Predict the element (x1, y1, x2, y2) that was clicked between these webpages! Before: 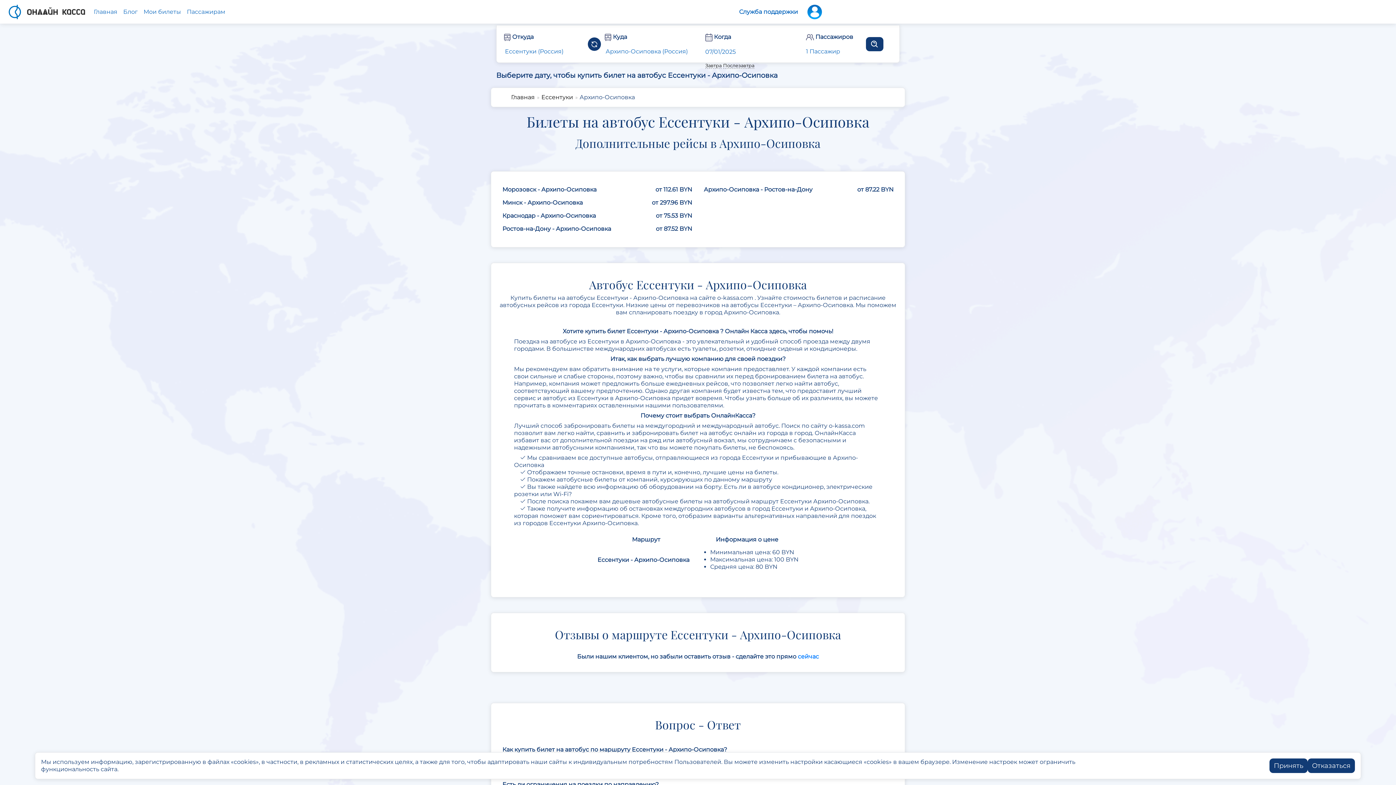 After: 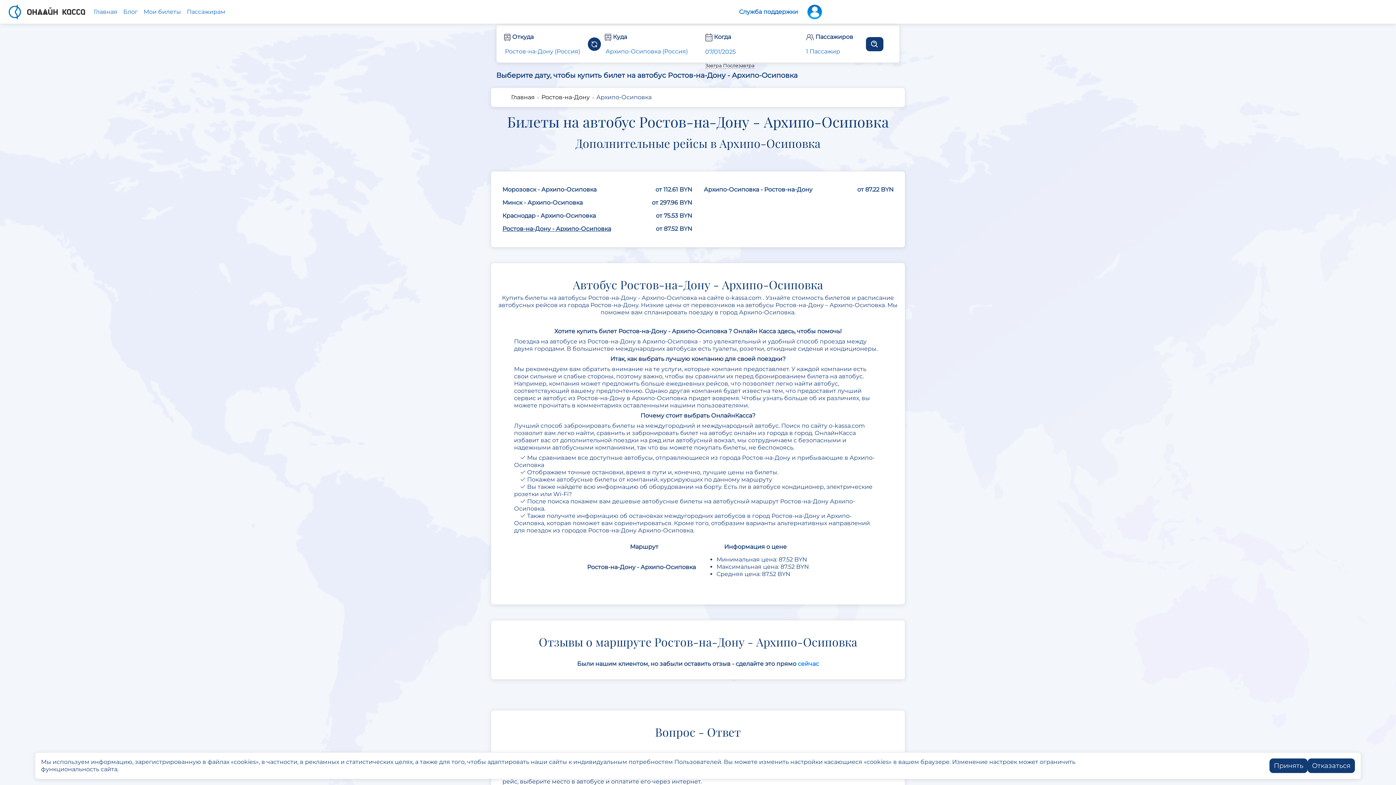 Action: bbox: (502, 225, 611, 232) label: Ростов-на-Дону - Архипо-Осиповка
от 87.52 BYN